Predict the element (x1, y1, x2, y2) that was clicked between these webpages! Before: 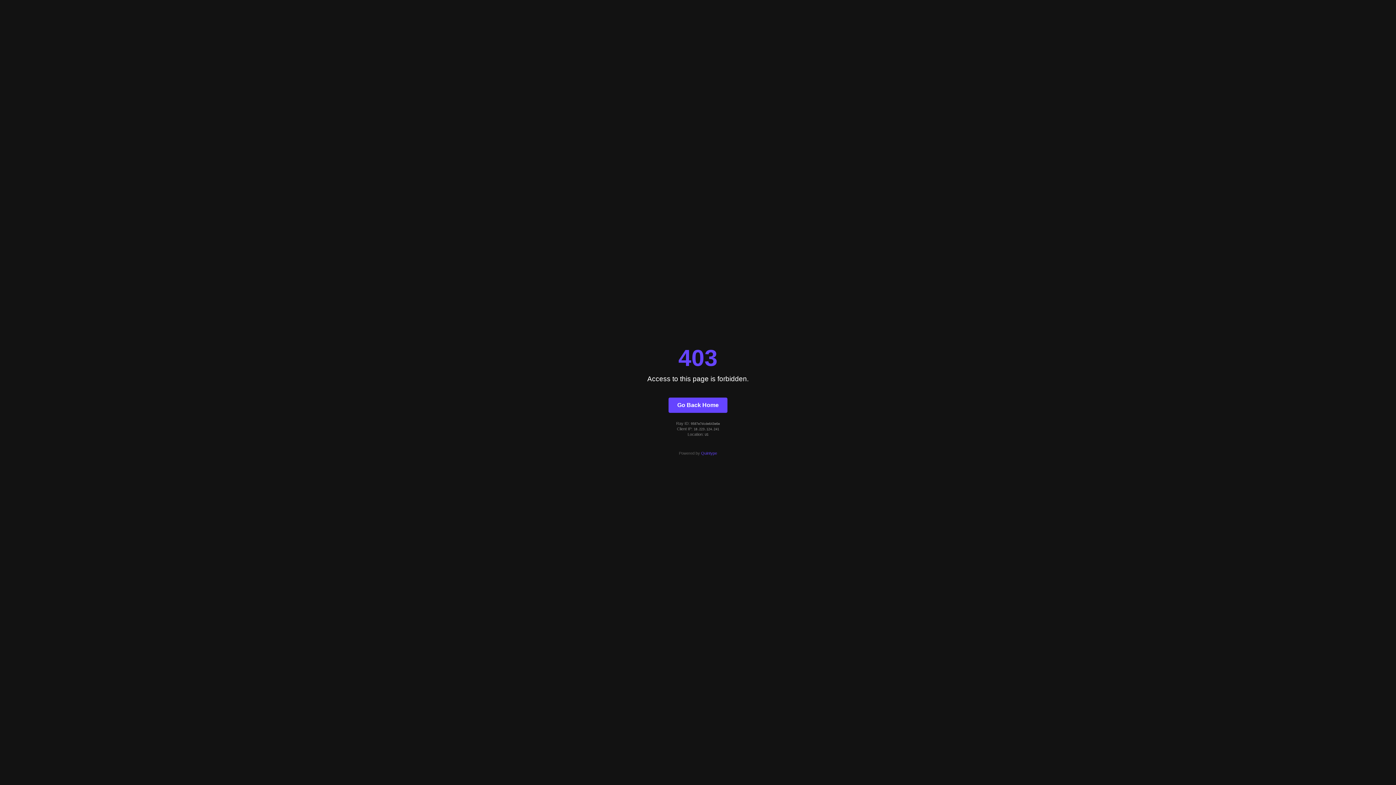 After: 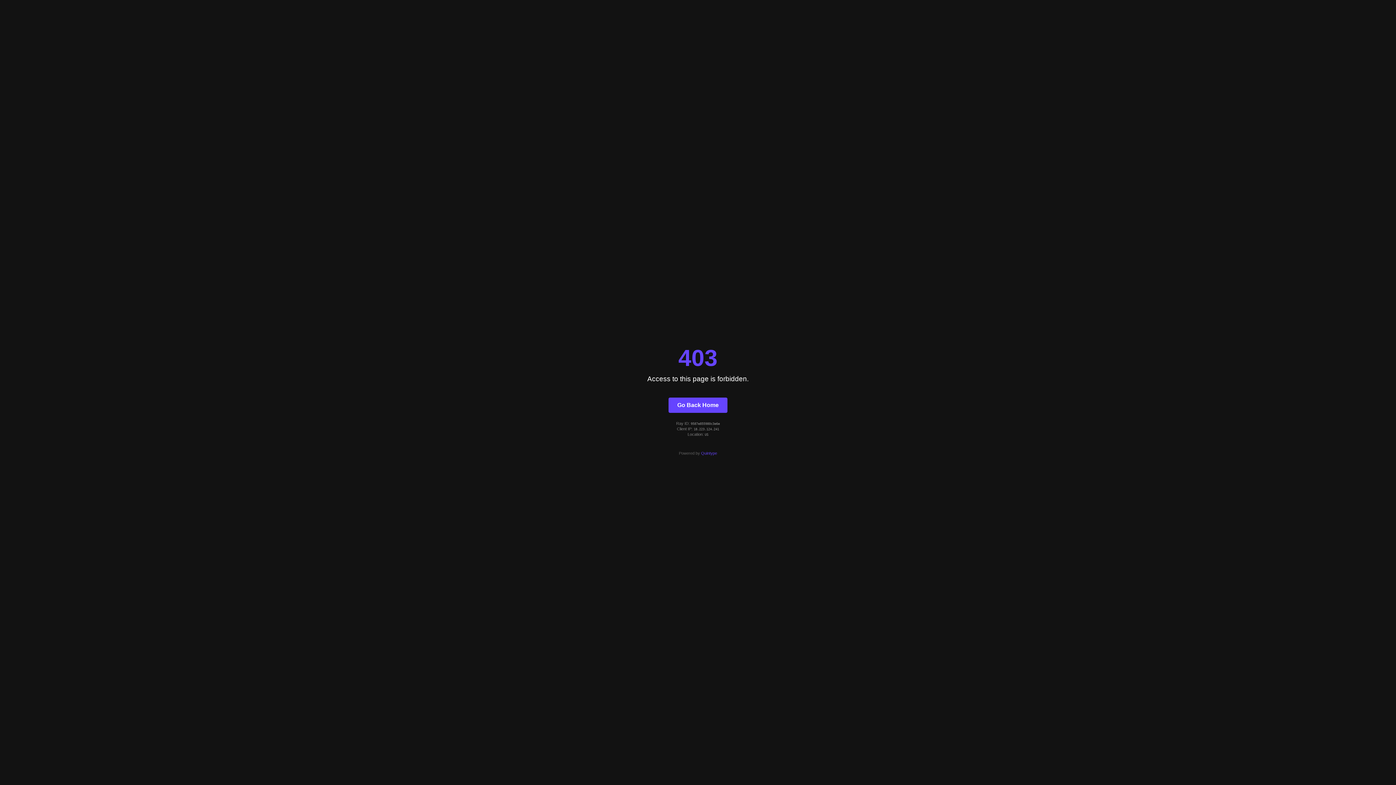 Action: bbox: (668, 397, 727, 412) label: Go Back Home